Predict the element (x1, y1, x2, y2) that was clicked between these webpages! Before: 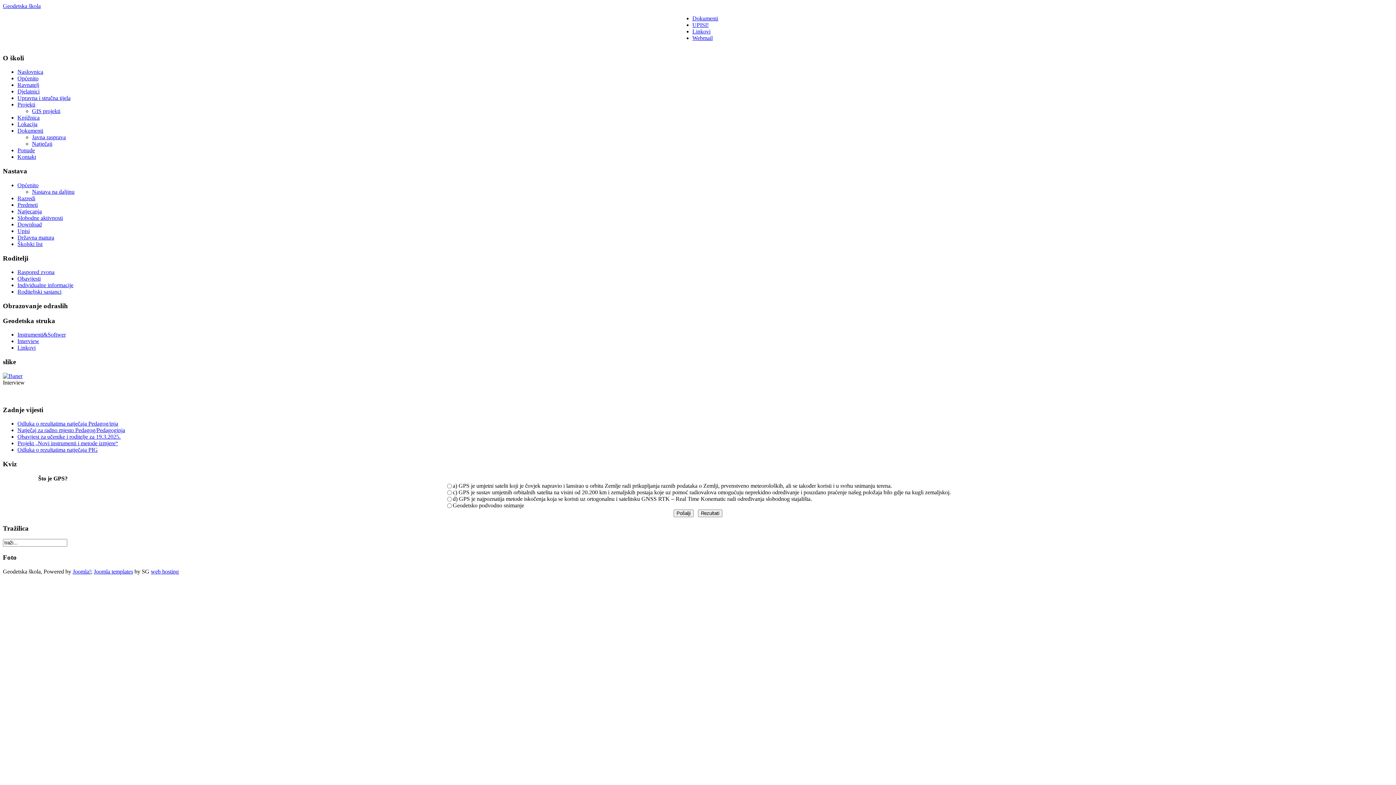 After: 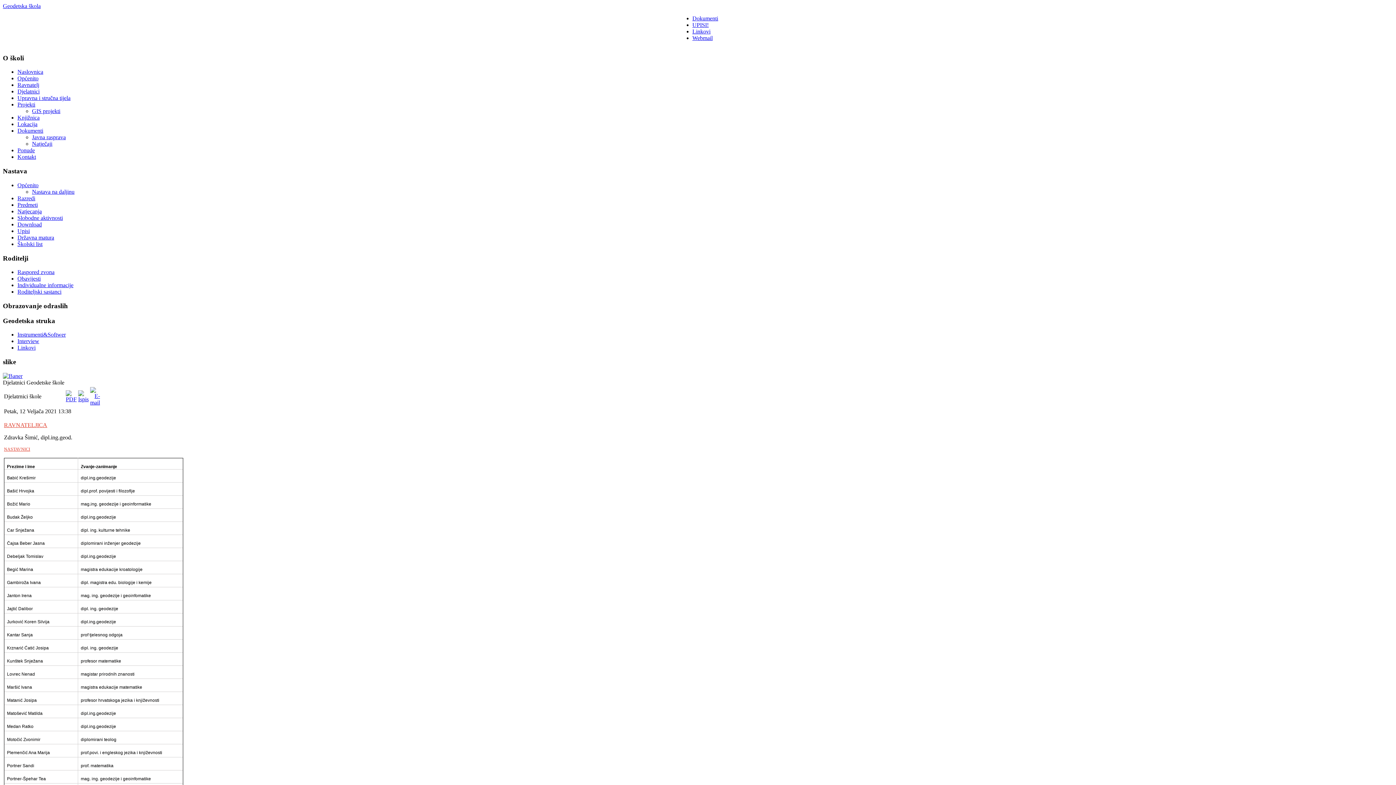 Action: label: Djelatnici bbox: (17, 88, 39, 94)